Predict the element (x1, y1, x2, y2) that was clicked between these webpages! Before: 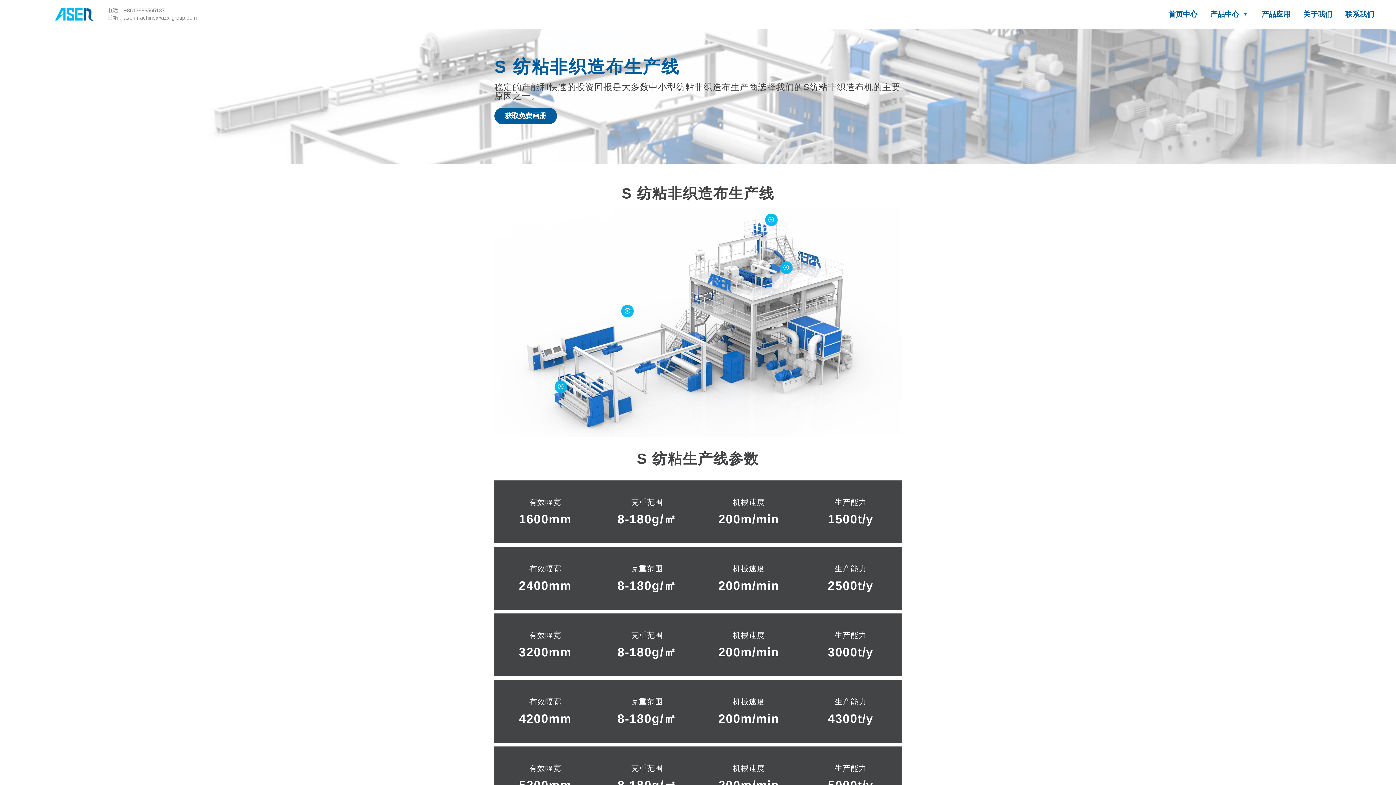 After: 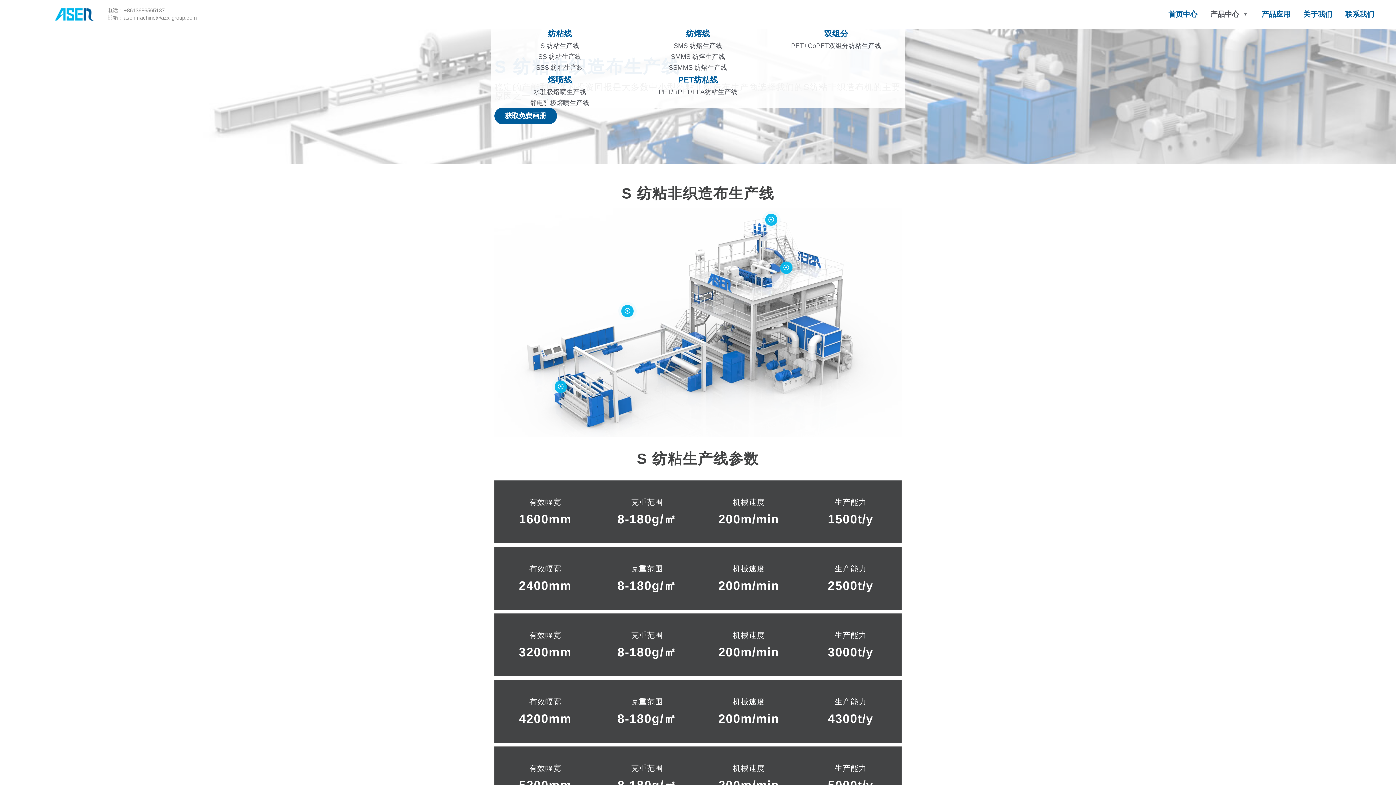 Action: bbox: (1206, 1, 1252, 27) label: 产品中心